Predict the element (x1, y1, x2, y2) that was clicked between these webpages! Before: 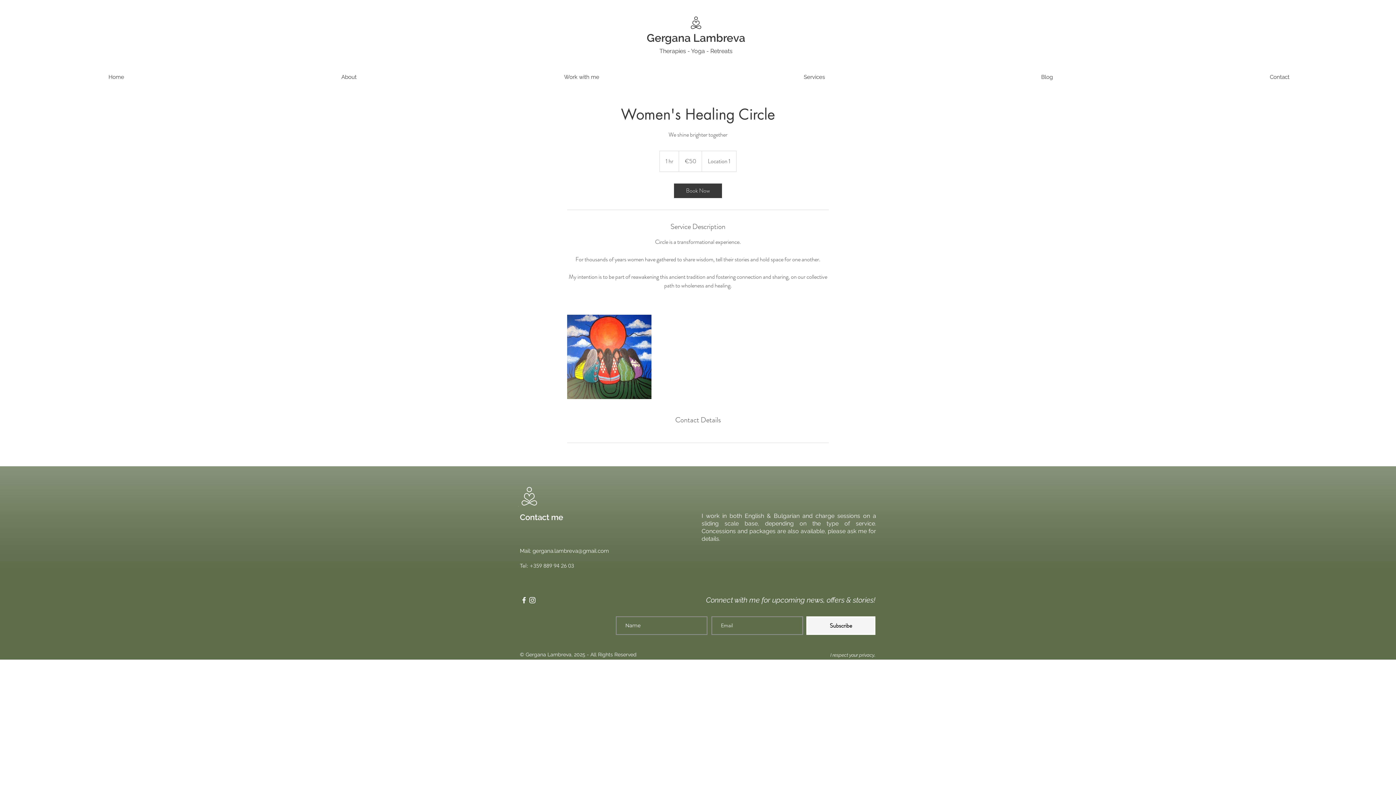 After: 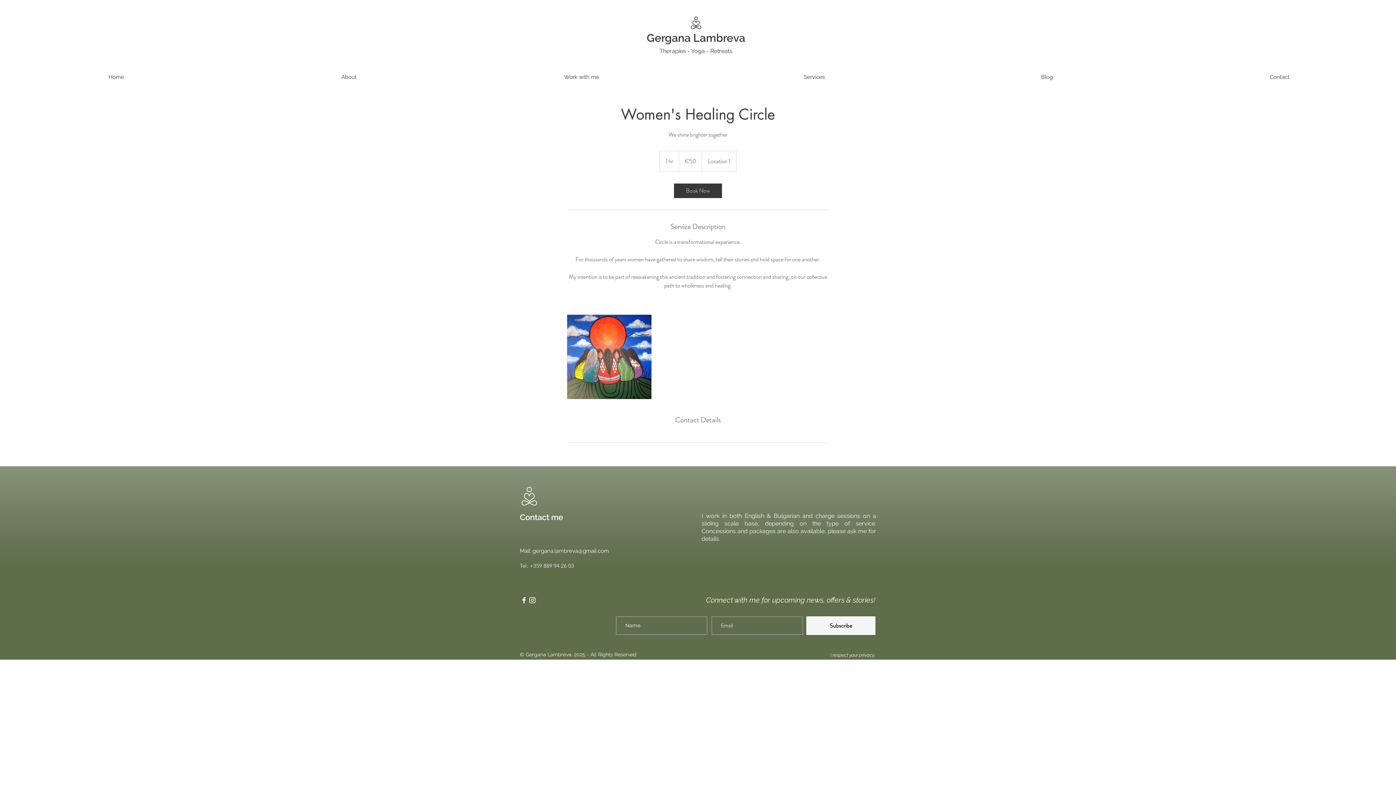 Action: bbox: (532, 548, 609, 554) label: gergana.lambreva@gmail.com